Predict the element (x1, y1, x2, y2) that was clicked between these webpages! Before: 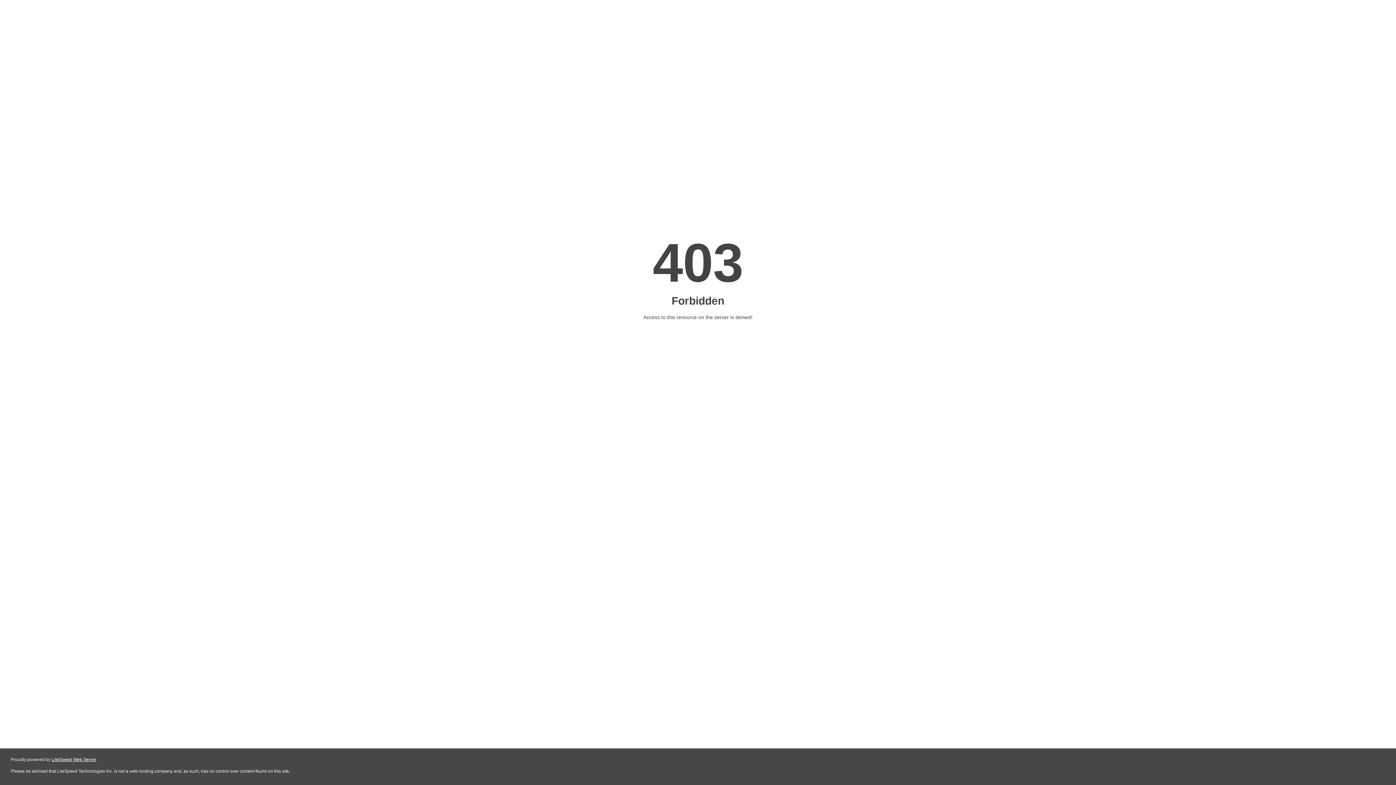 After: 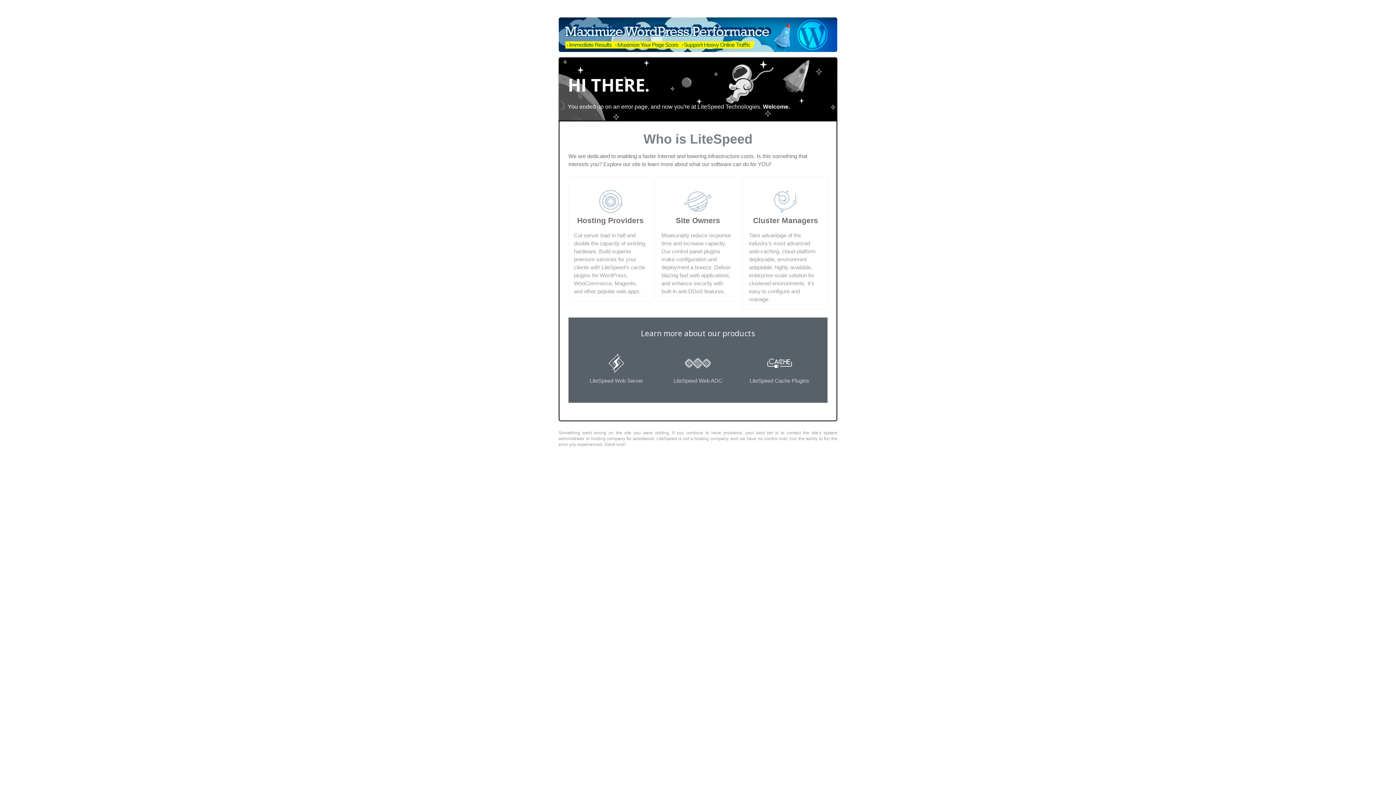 Action: label: LiteSpeed Web Server bbox: (51, 757, 96, 762)